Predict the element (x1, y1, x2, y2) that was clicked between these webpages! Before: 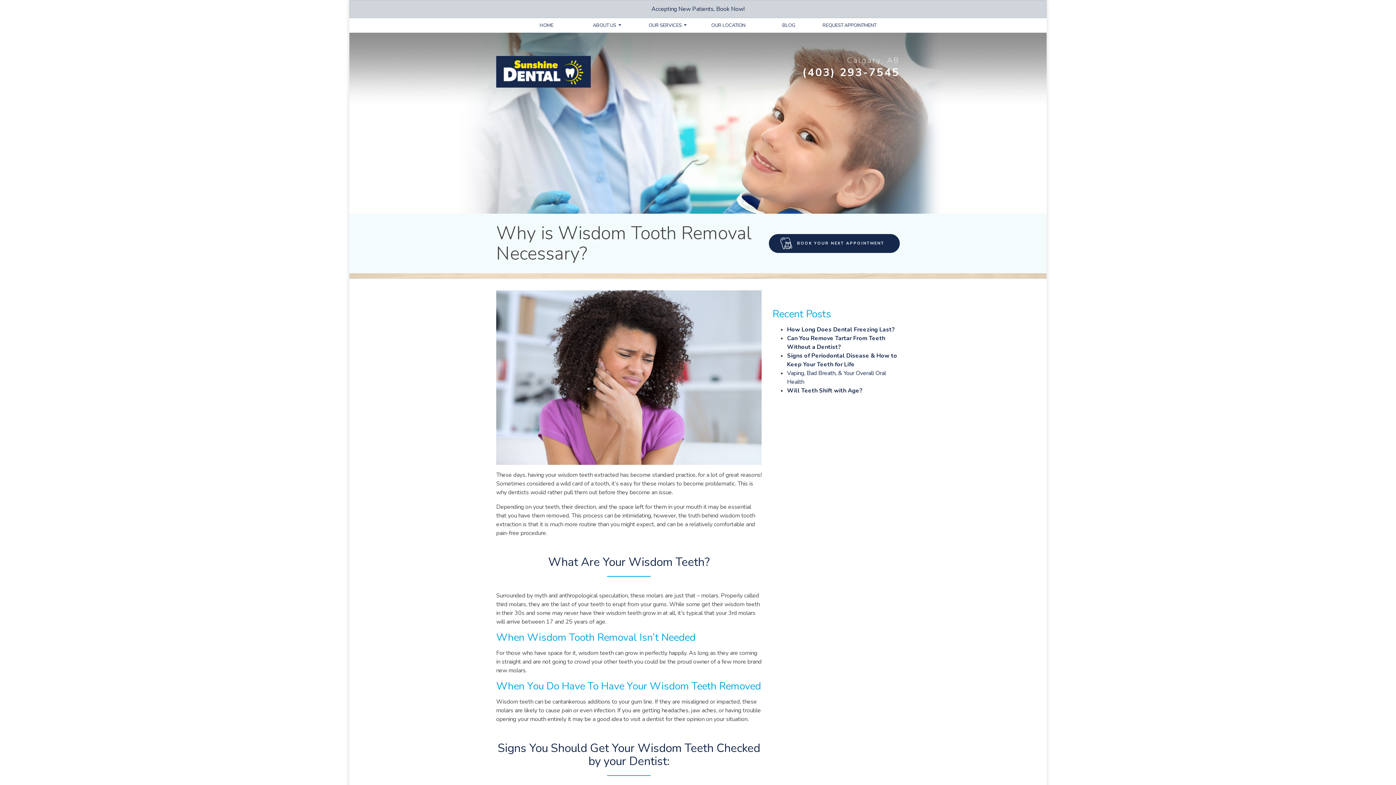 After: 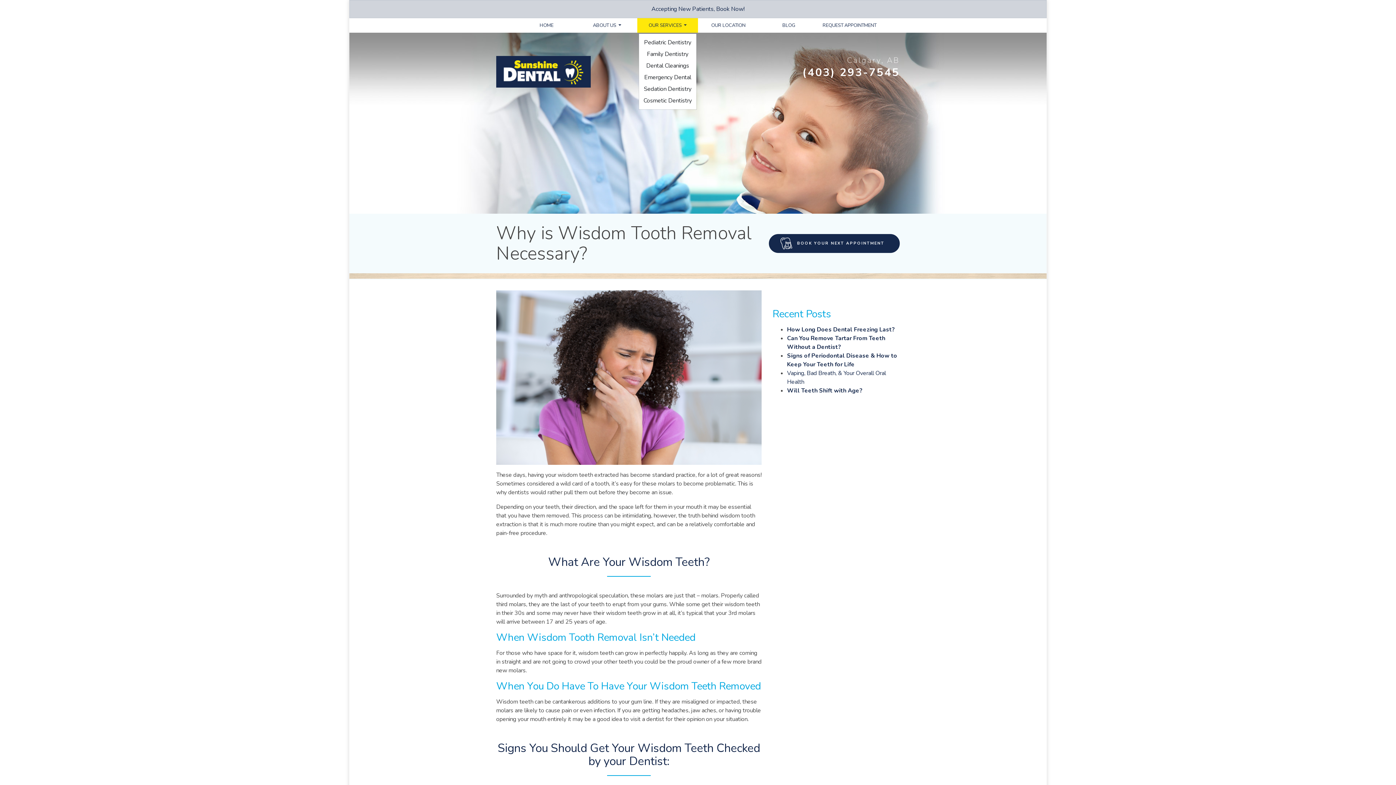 Action: bbox: (637, 18, 698, 32) label: OUR SERVICES 